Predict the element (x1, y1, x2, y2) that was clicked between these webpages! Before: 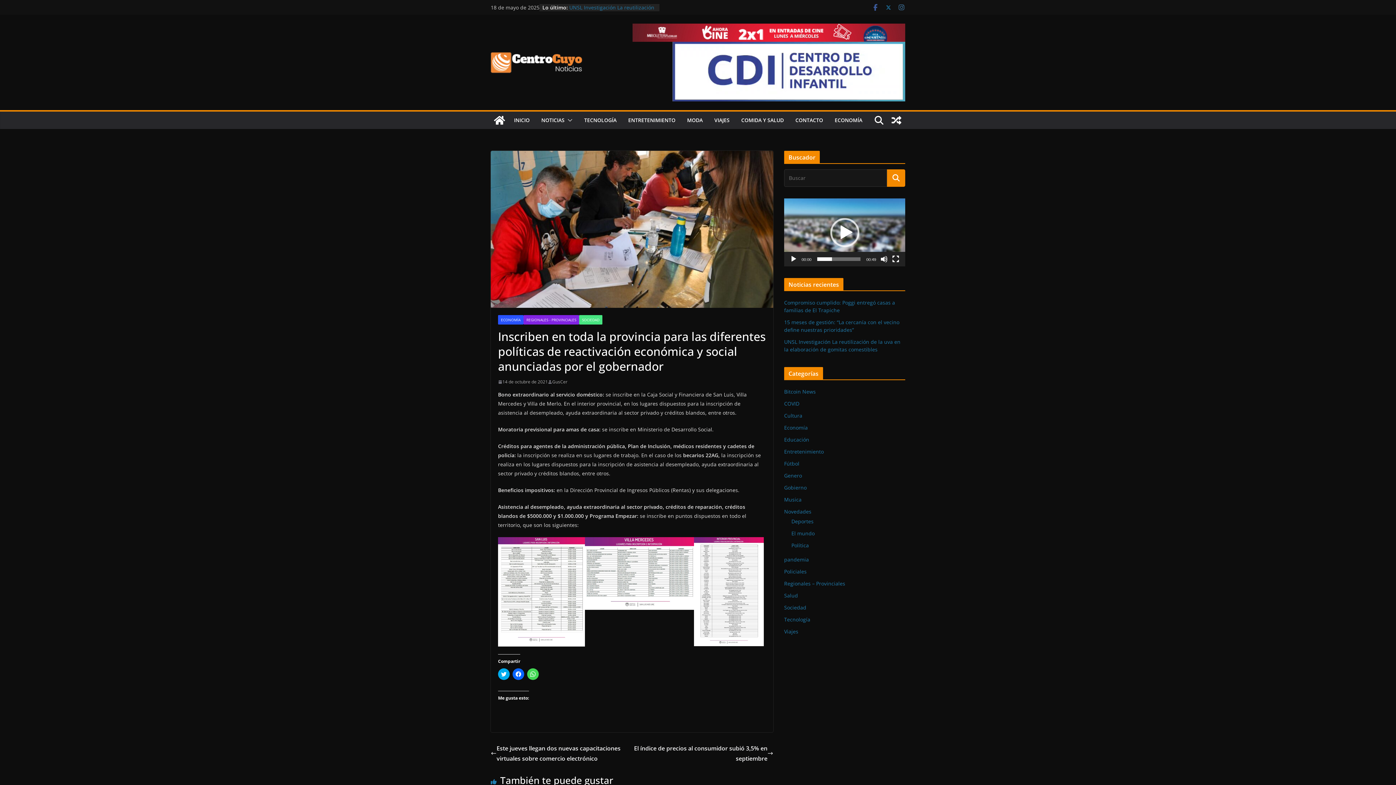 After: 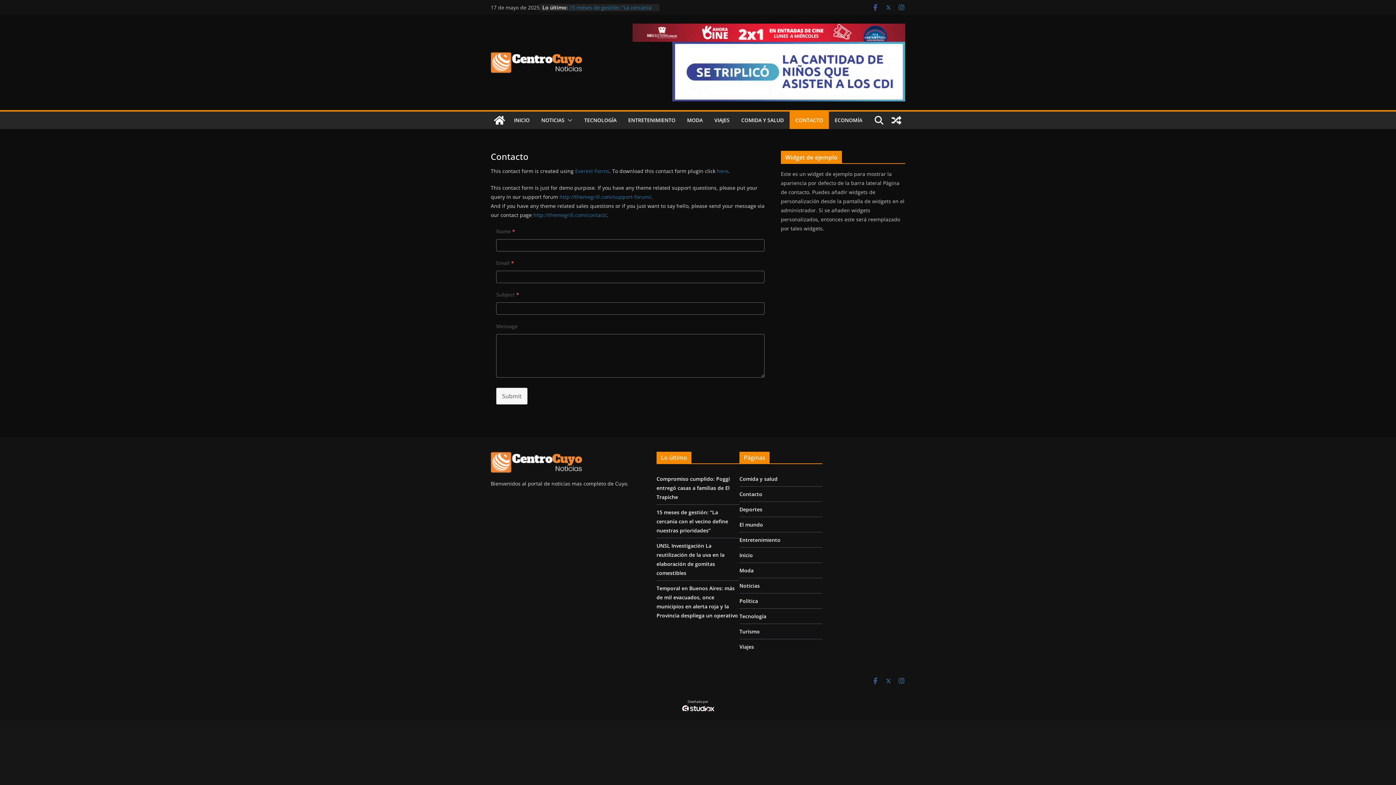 Action: label: CONTACTO bbox: (795, 115, 823, 125)